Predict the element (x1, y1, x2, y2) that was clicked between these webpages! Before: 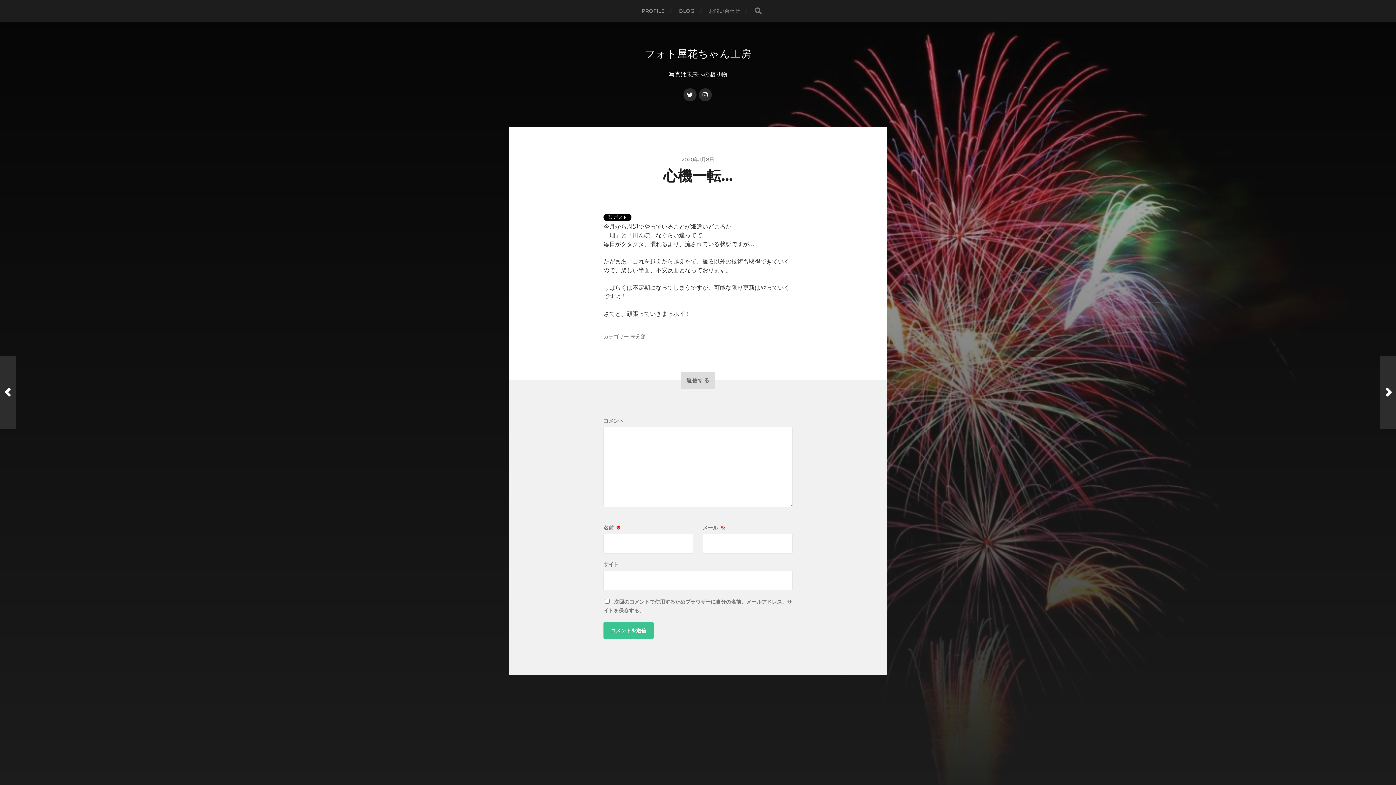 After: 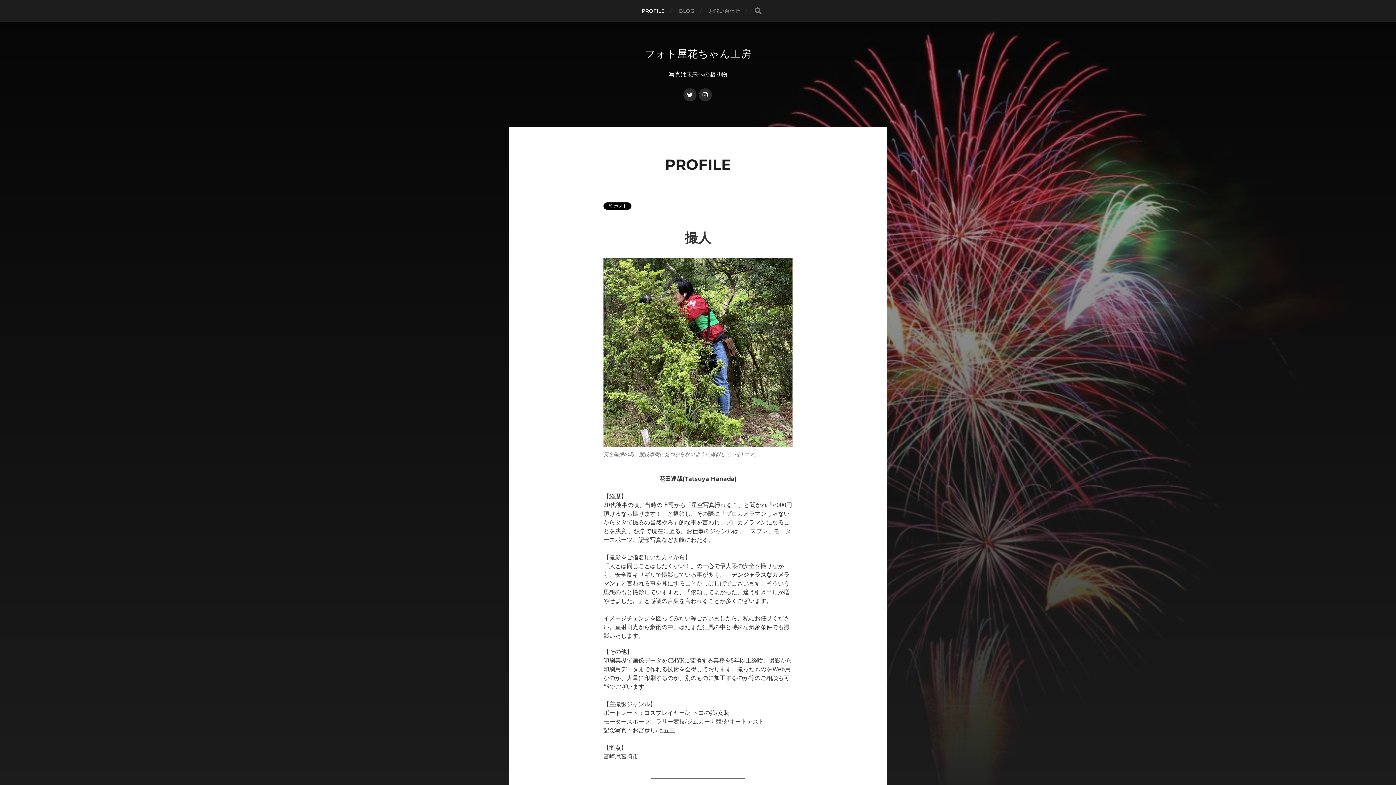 Action: label: PROFILE bbox: (641, 0, 664, 21)